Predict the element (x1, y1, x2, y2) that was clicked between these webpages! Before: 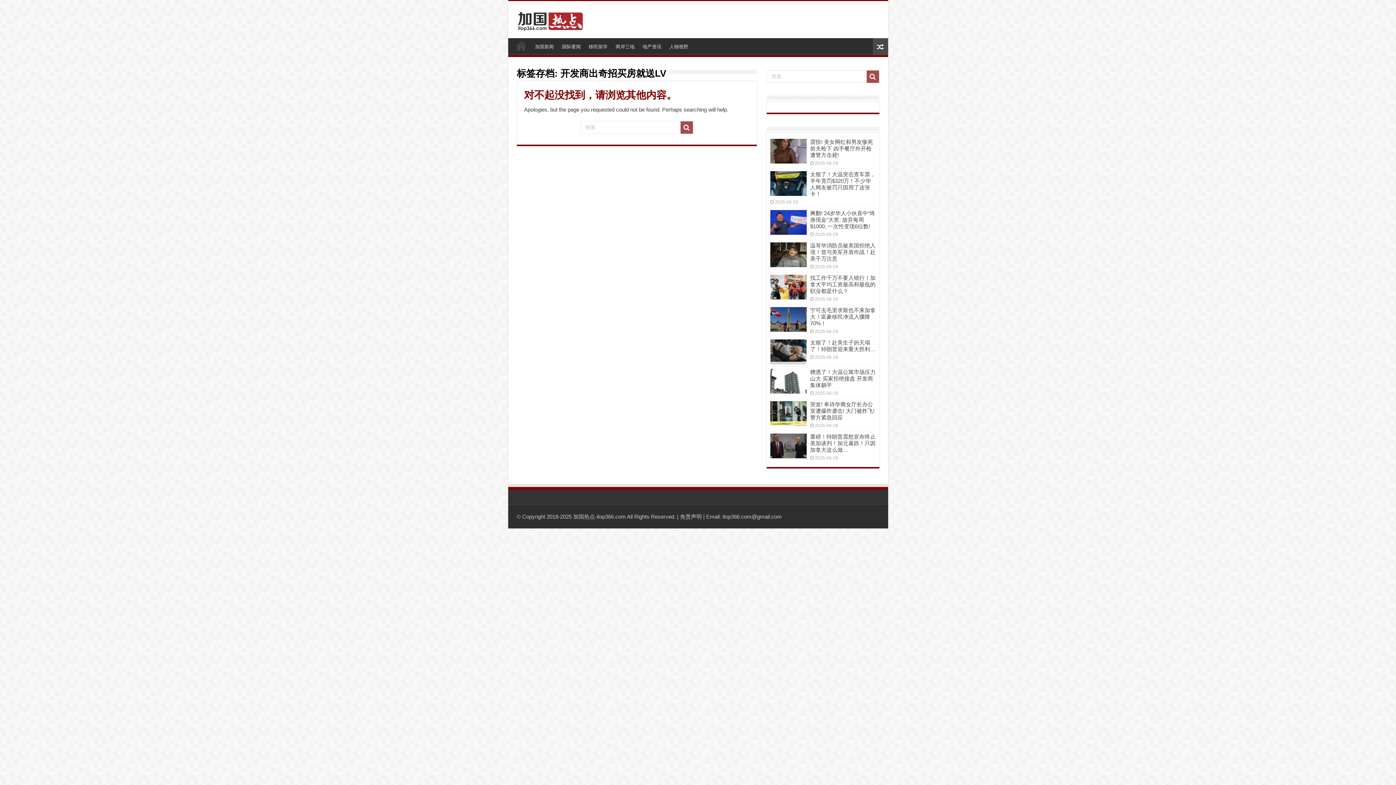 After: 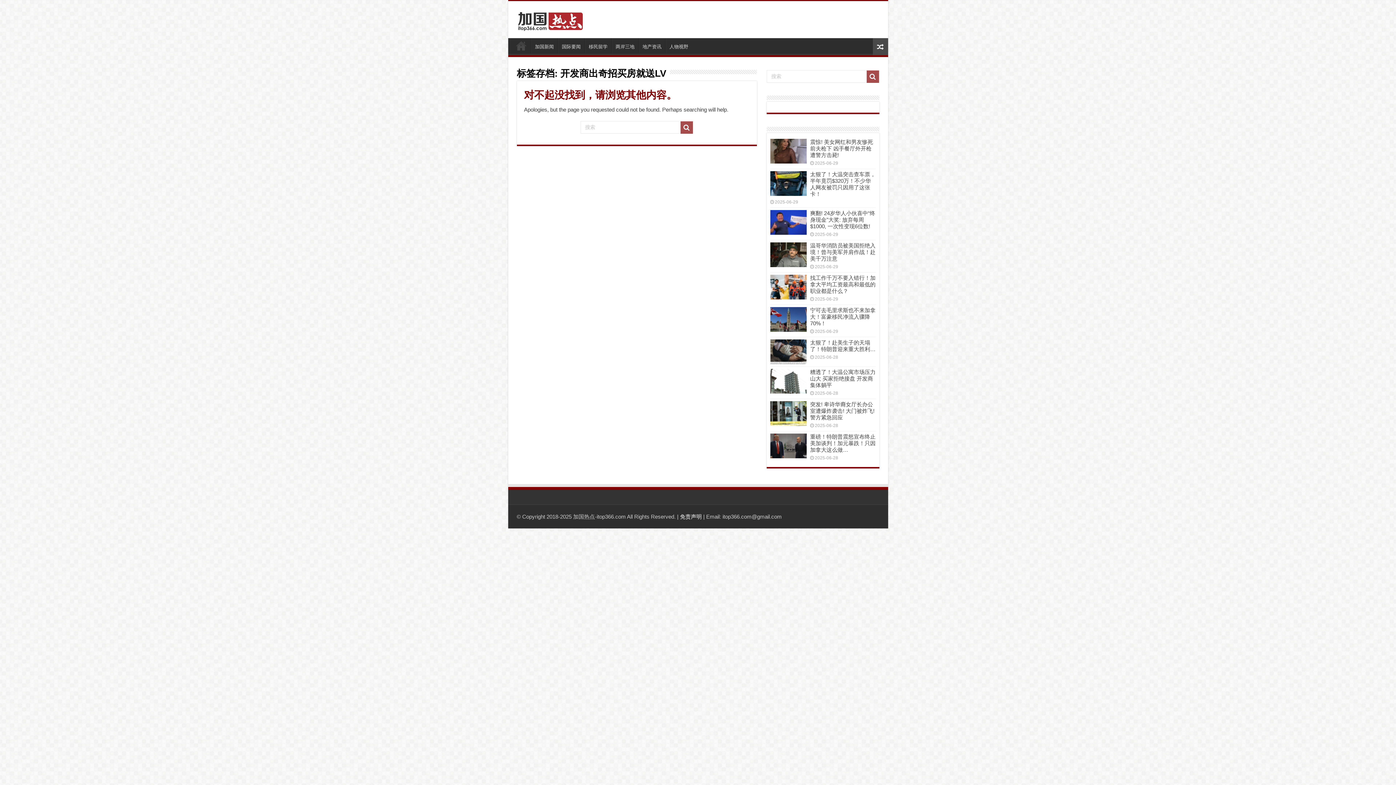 Action: label: 免责声明 bbox: (680, 513, 702, 520)